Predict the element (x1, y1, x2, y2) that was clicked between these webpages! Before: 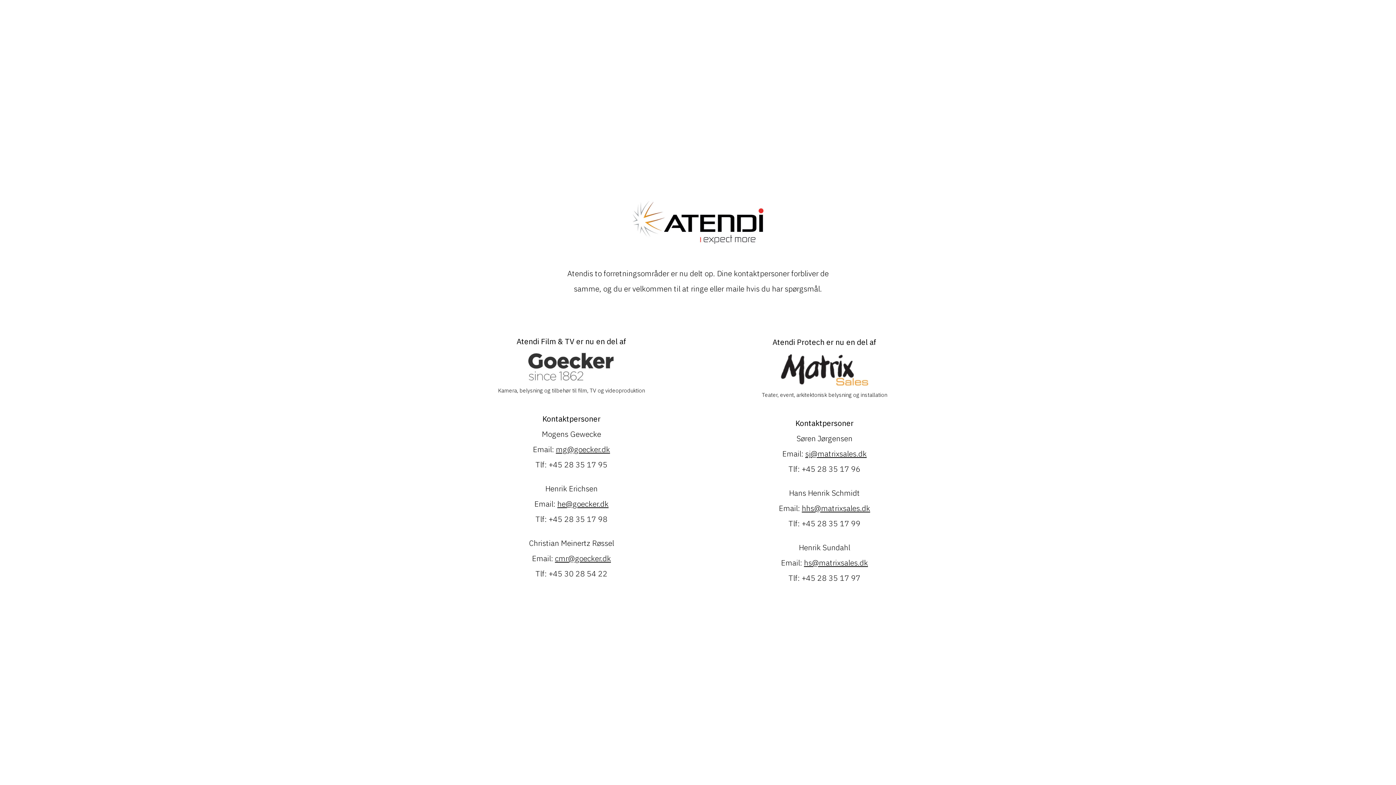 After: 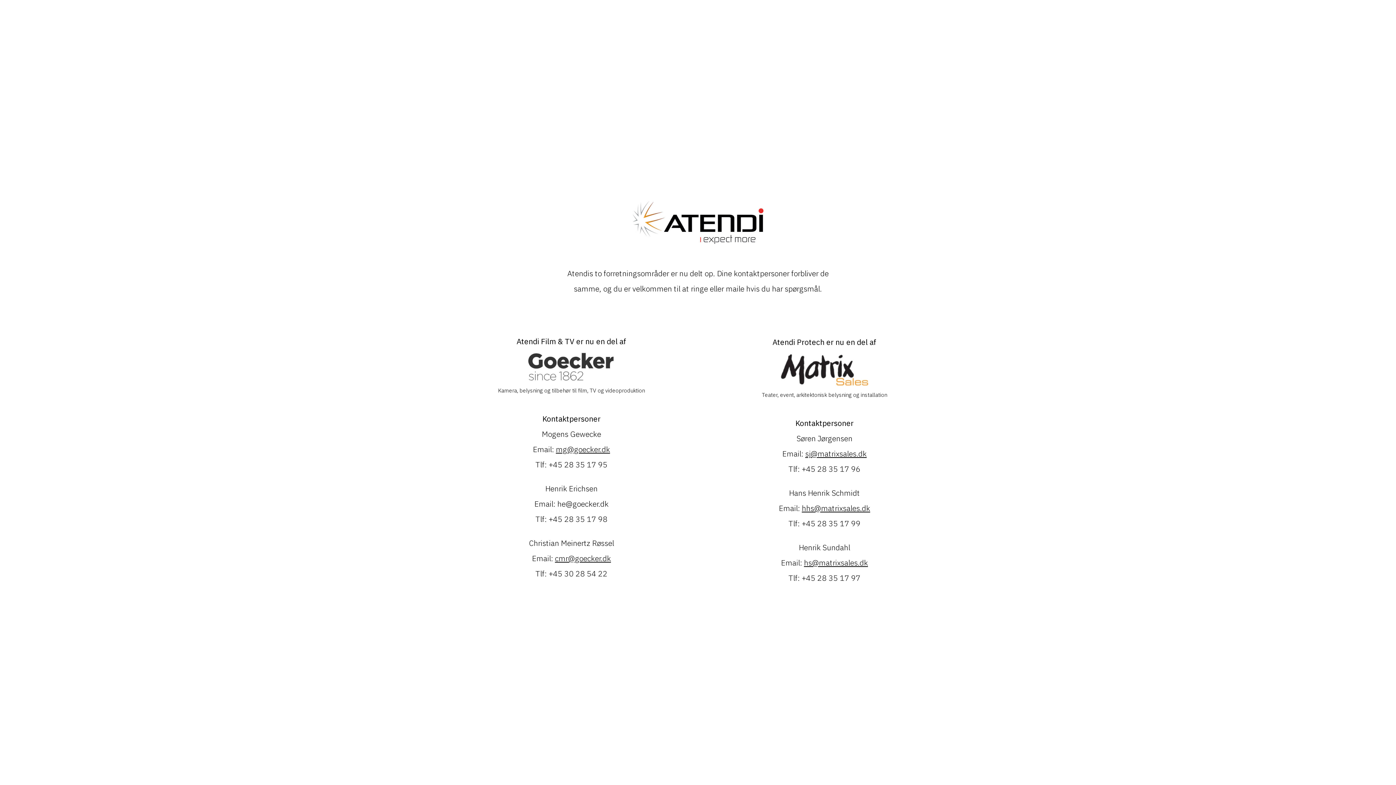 Action: label: he@goecker.dk bbox: (557, 498, 608, 508)